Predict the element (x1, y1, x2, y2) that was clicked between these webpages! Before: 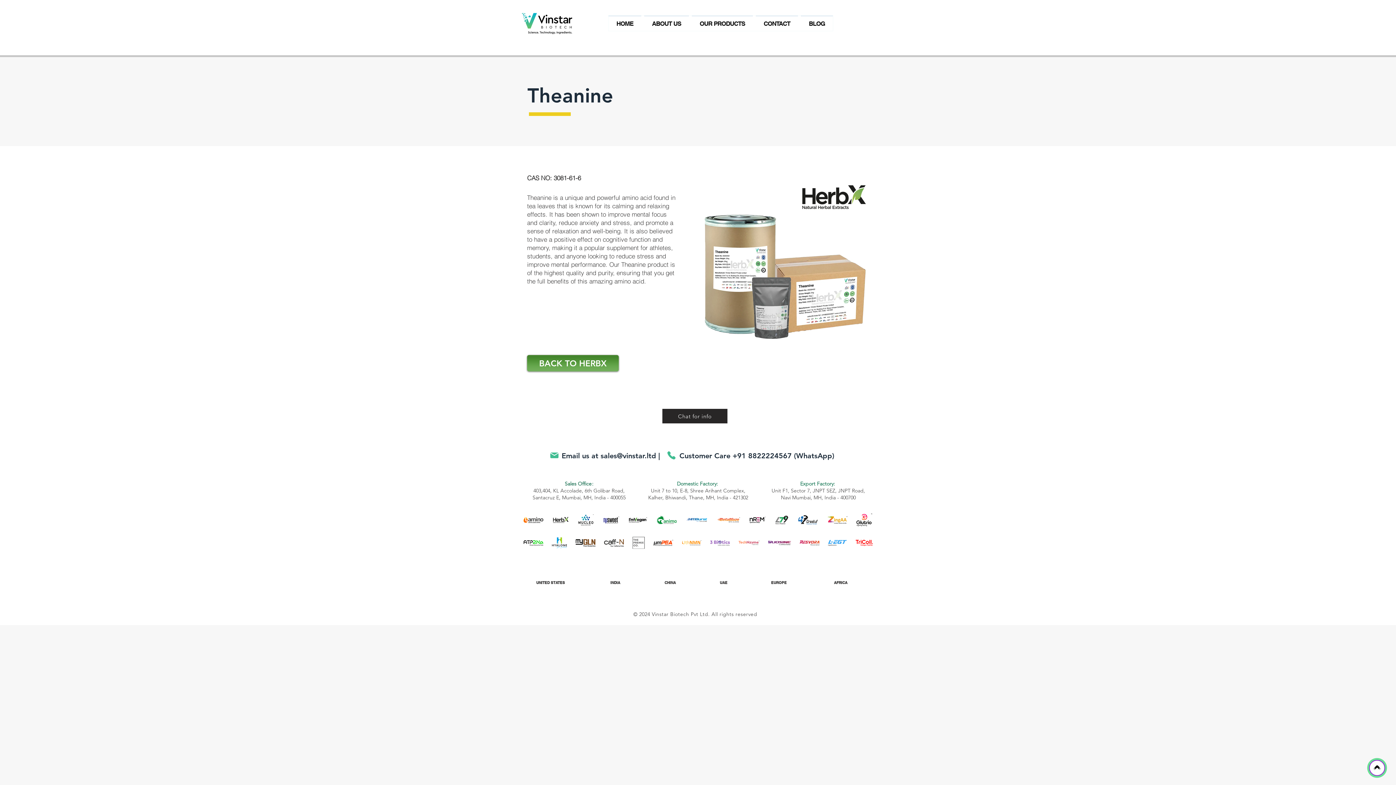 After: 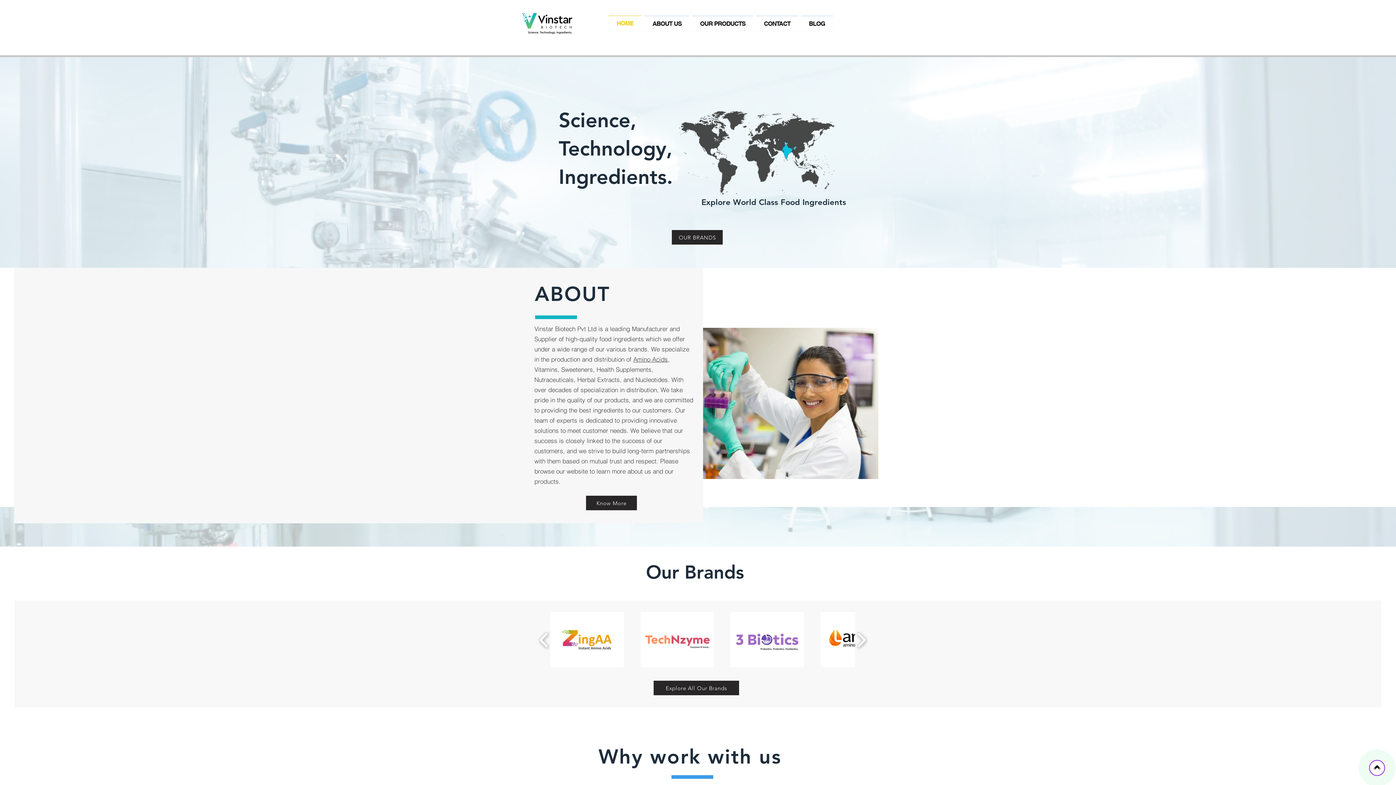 Action: bbox: (520, 6, 574, 40)